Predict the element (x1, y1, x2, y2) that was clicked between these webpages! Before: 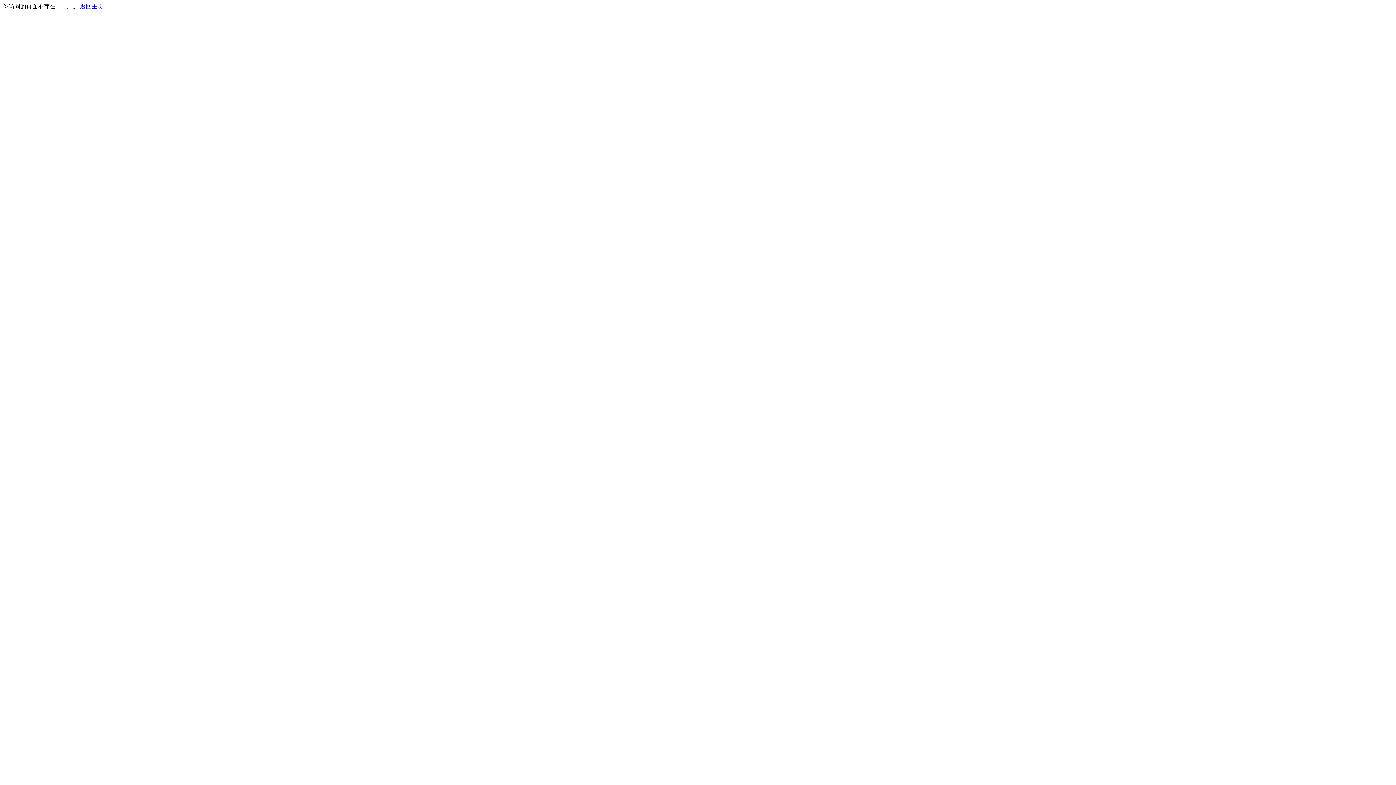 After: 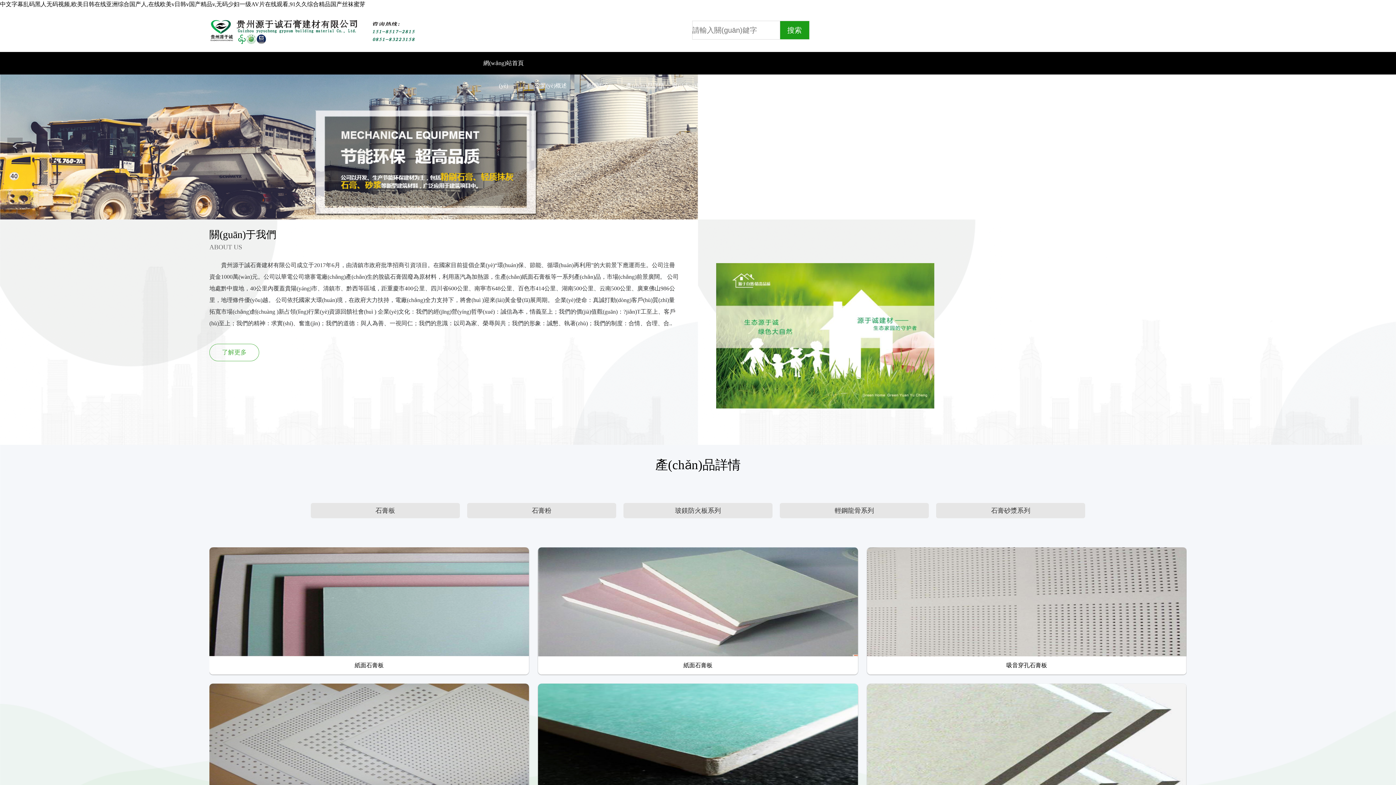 Action: label: 返回主页 bbox: (80, 3, 103, 9)